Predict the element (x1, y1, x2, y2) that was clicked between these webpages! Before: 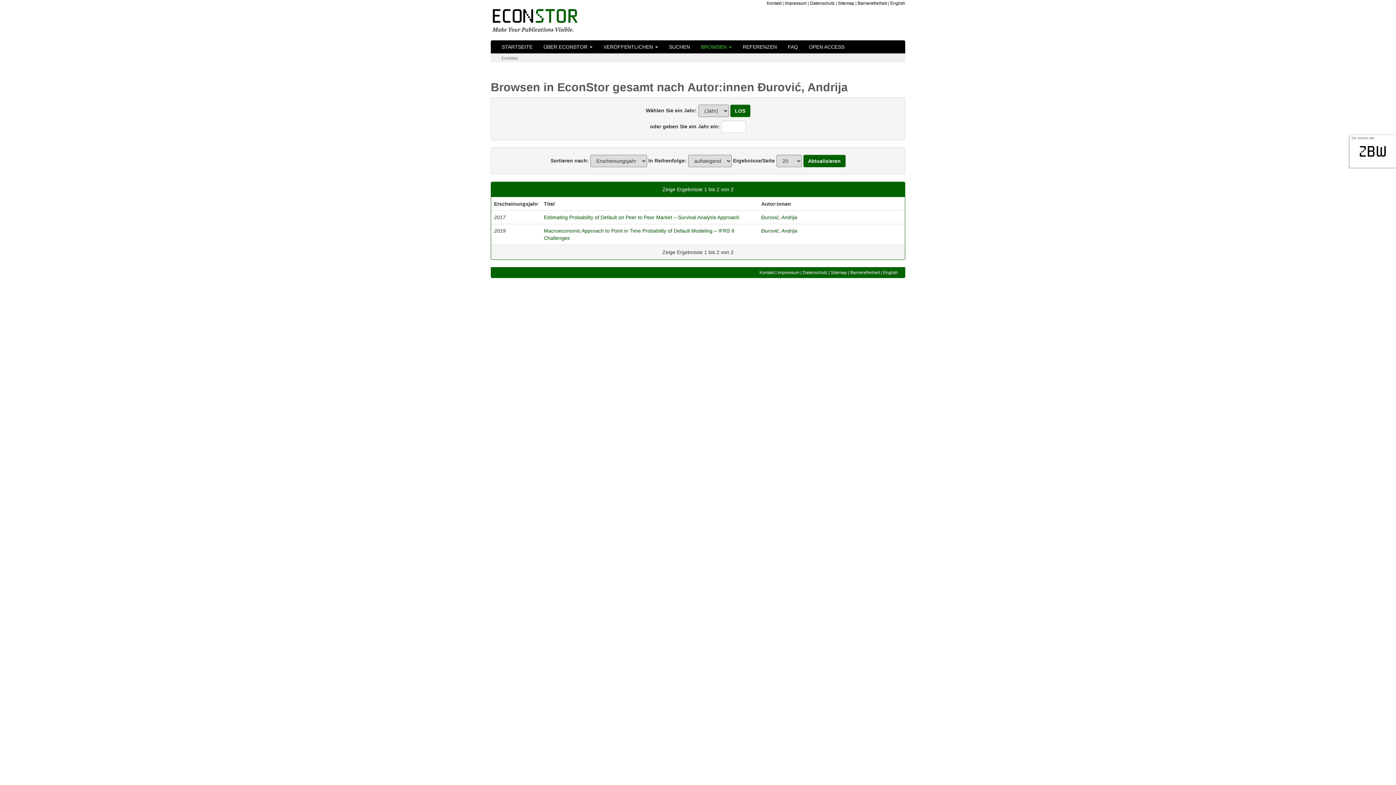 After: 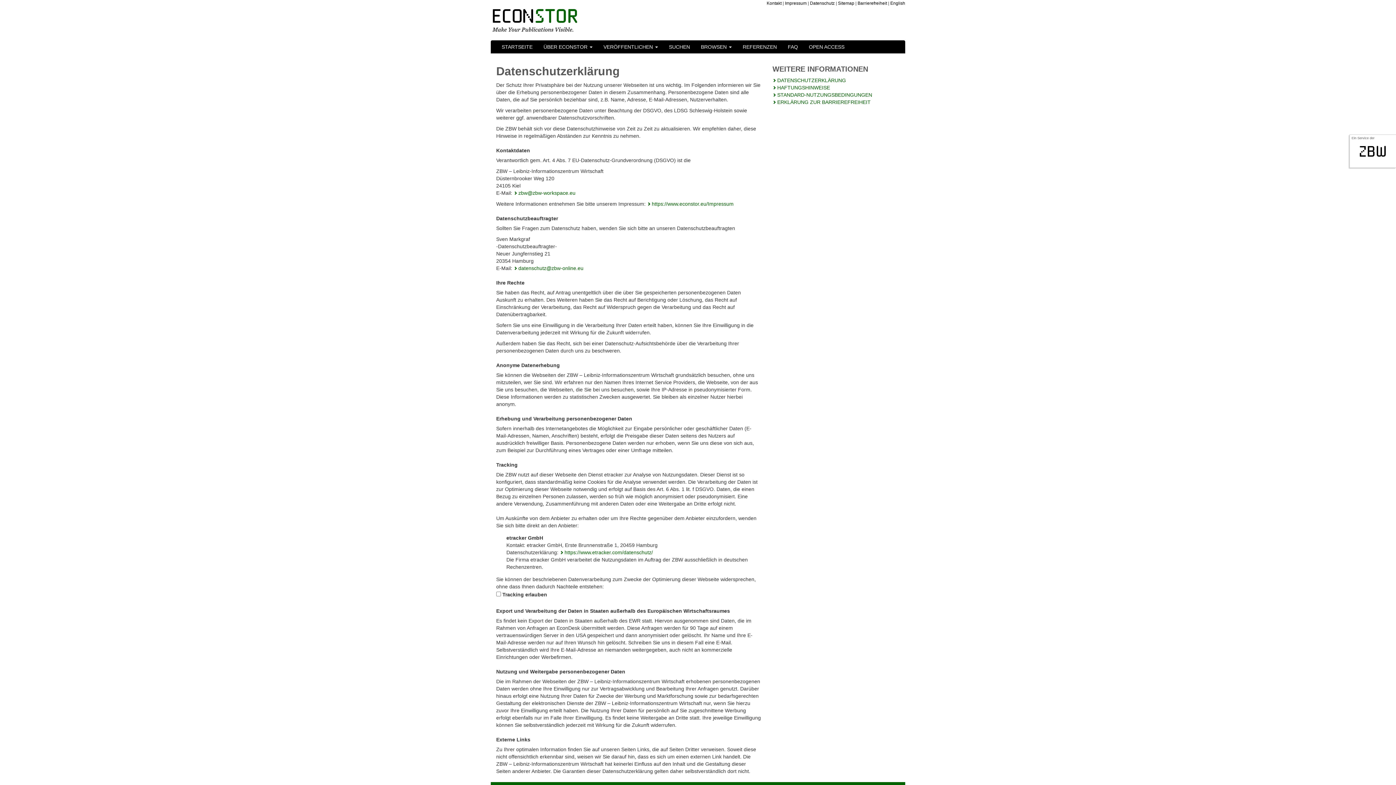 Action: bbox: (802, 270, 827, 275) label: Datenschutz